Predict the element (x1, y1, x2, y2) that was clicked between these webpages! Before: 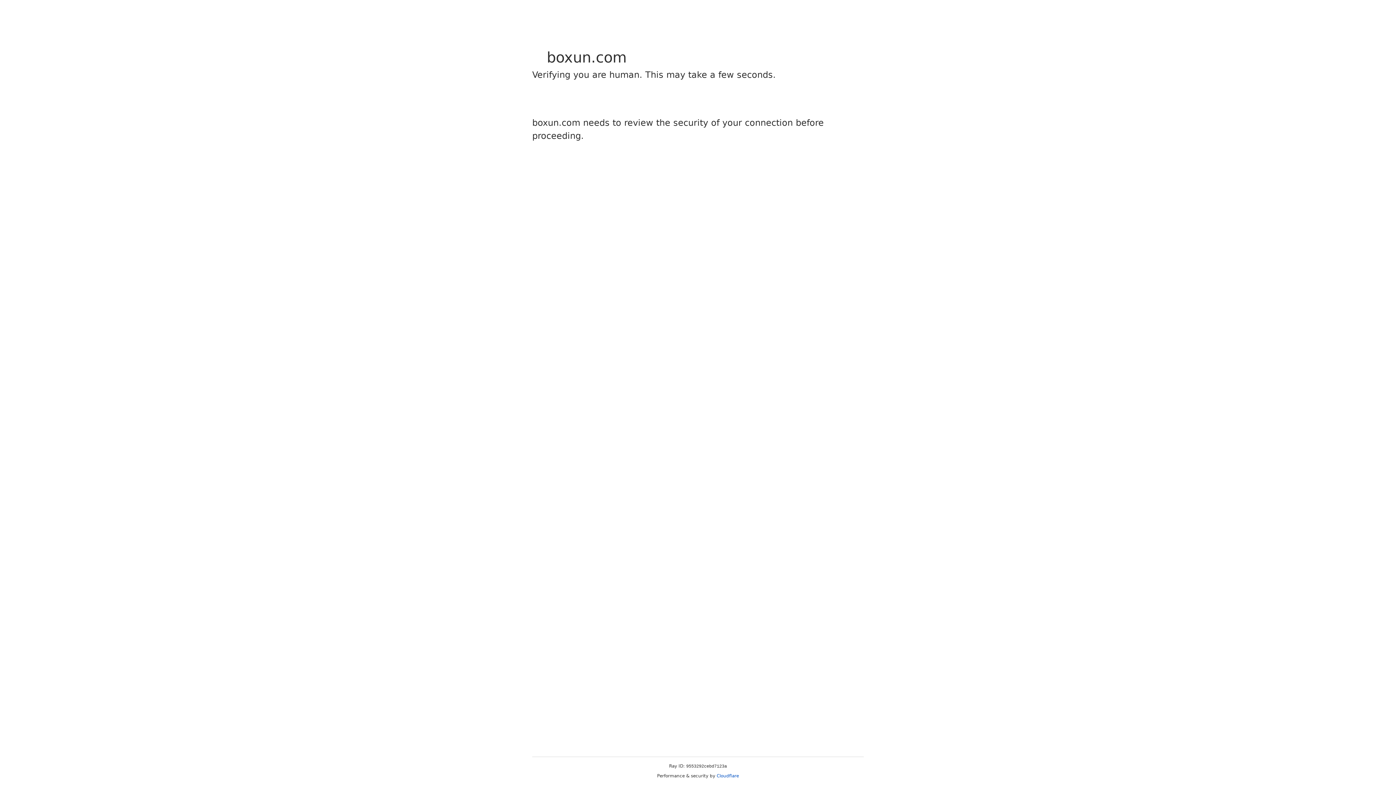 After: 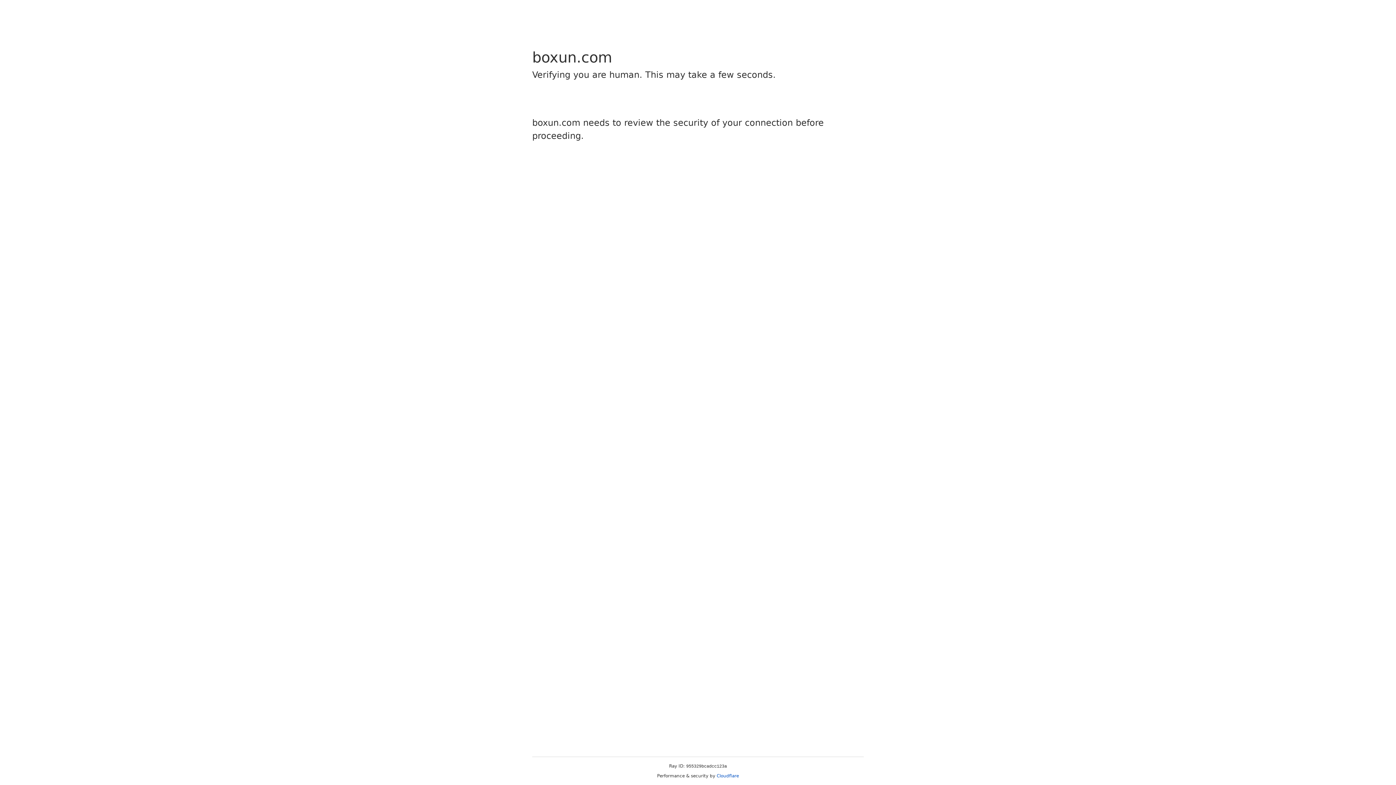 Action: label: Cloudflare bbox: (716, 773, 739, 778)